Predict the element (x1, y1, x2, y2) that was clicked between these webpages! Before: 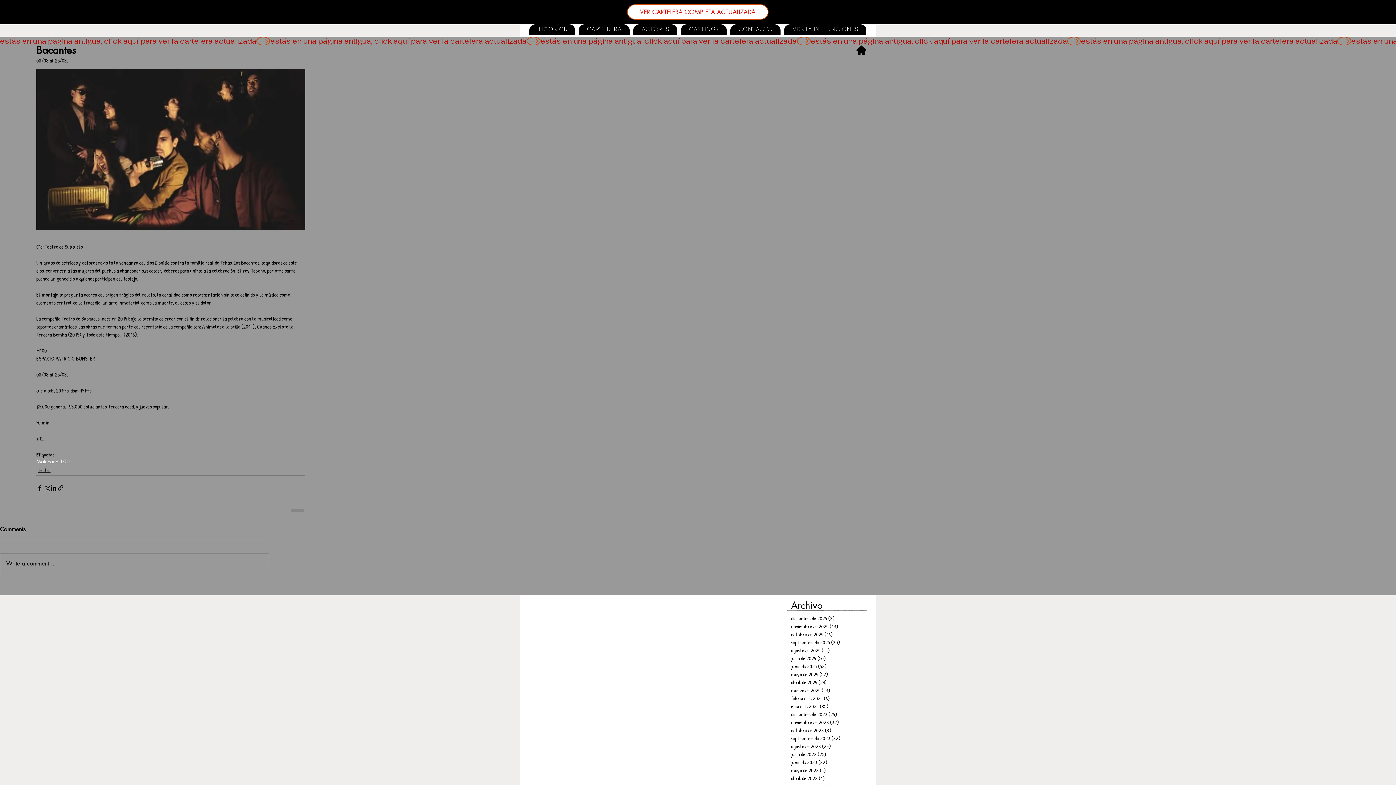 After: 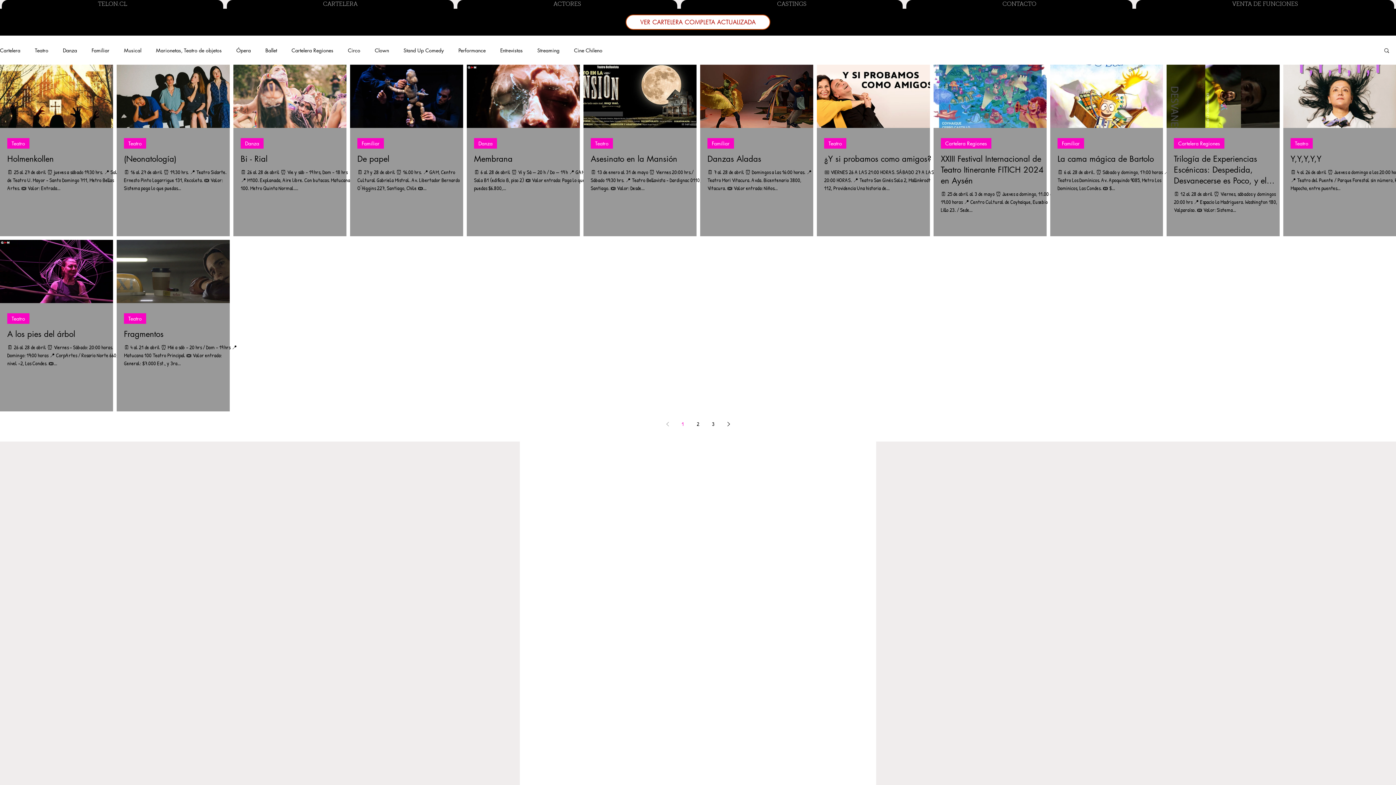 Action: label: abril de 2024 (29)
29 entradas bbox: (791, 678, 867, 686)